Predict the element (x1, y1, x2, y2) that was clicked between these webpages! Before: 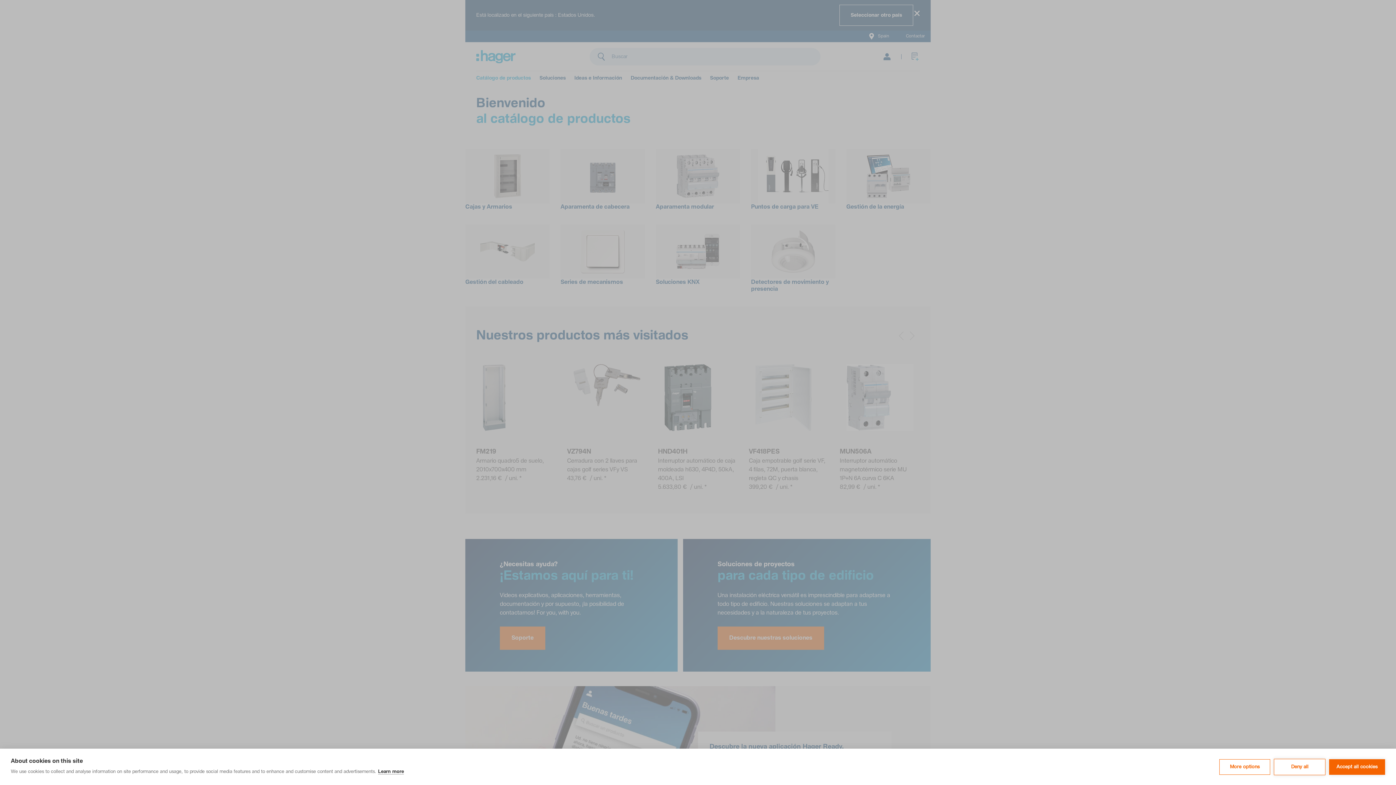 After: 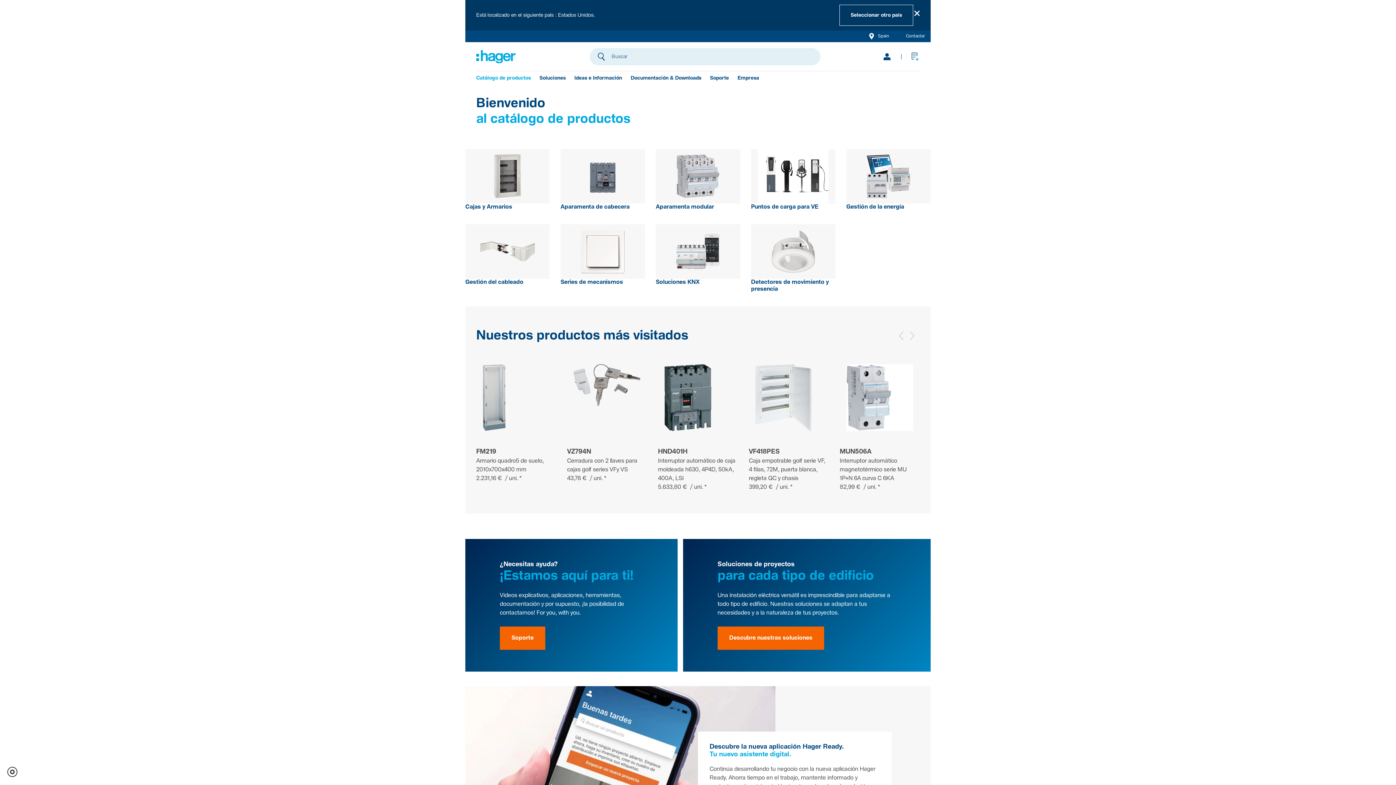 Action: label: Accept all cookies bbox: (1329, 759, 1385, 775)